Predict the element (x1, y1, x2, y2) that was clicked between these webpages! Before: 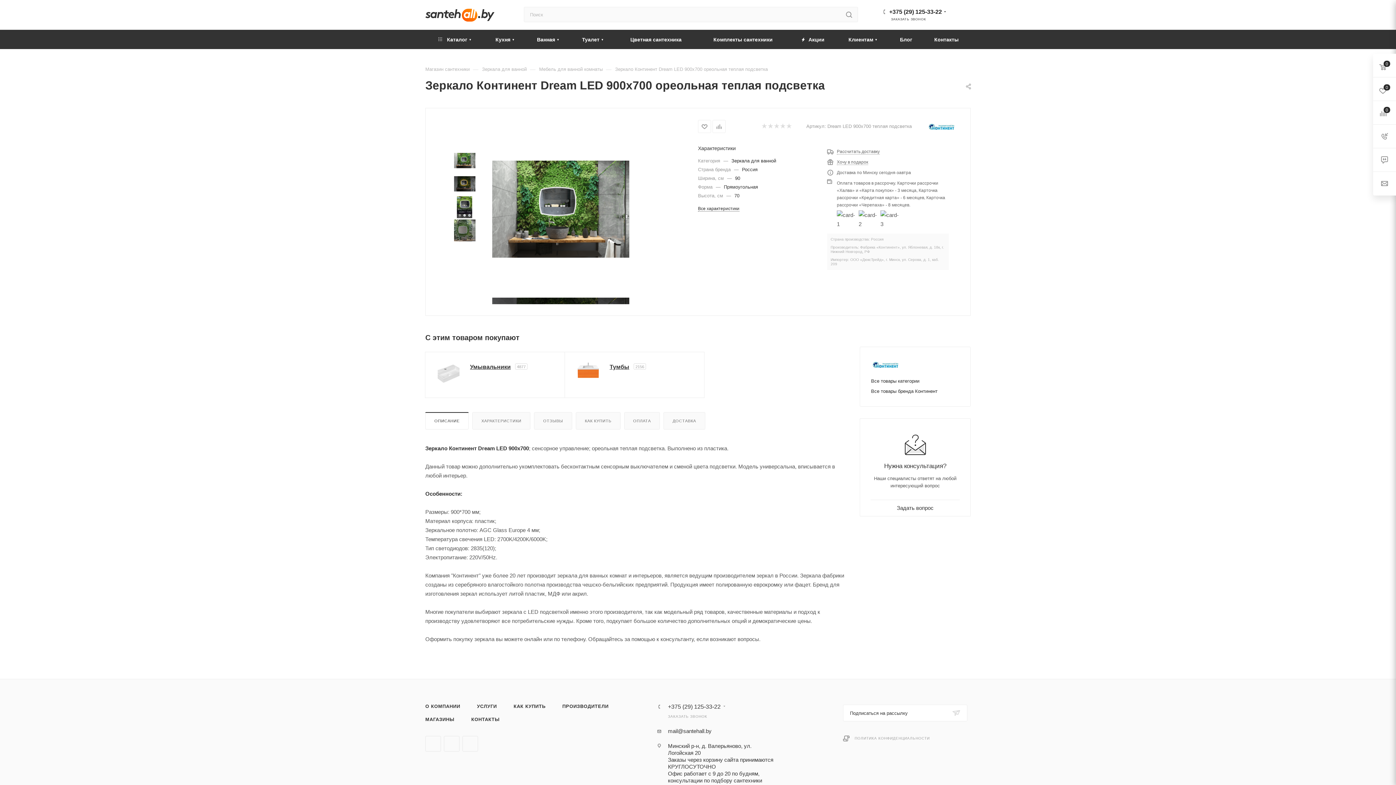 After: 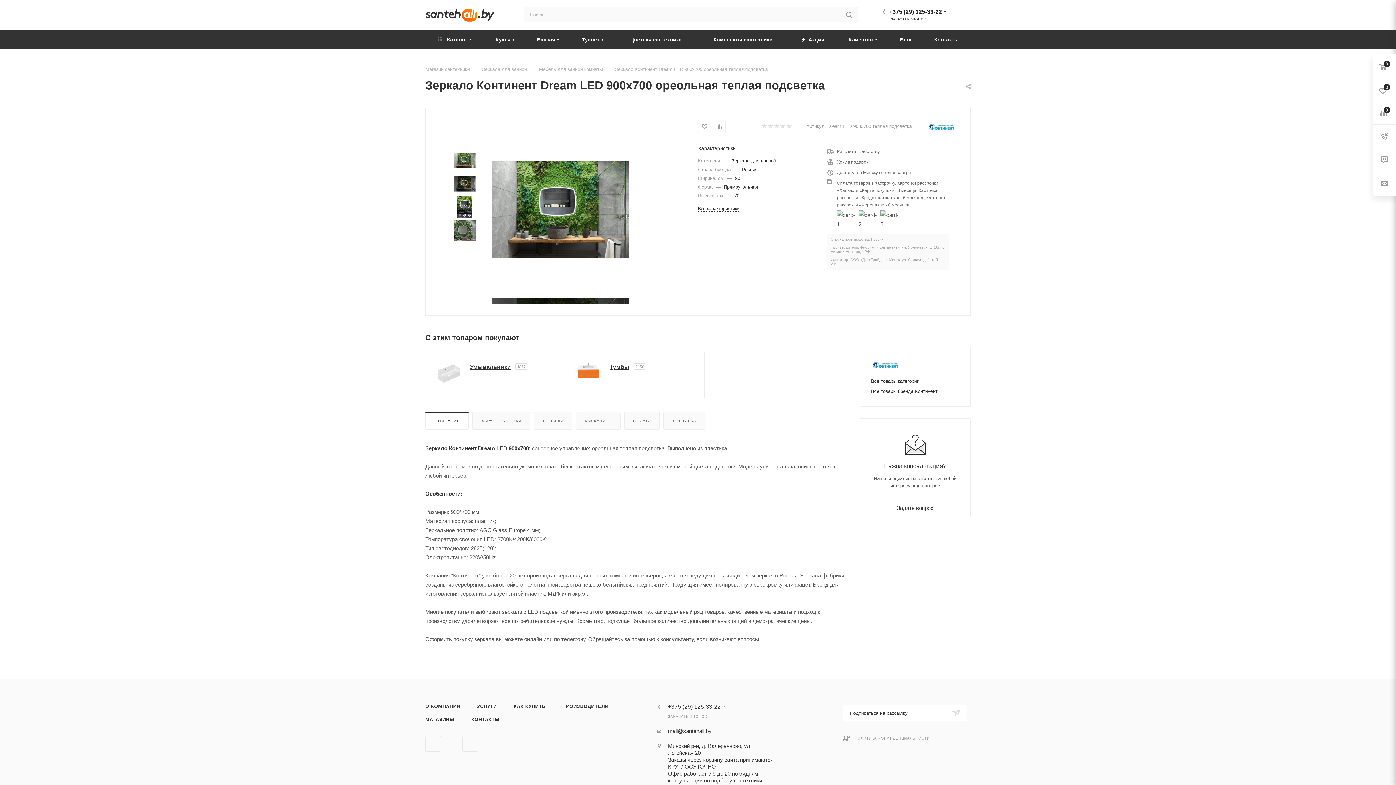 Action: bbox: (444, 736, 459, 751) label: Facebook